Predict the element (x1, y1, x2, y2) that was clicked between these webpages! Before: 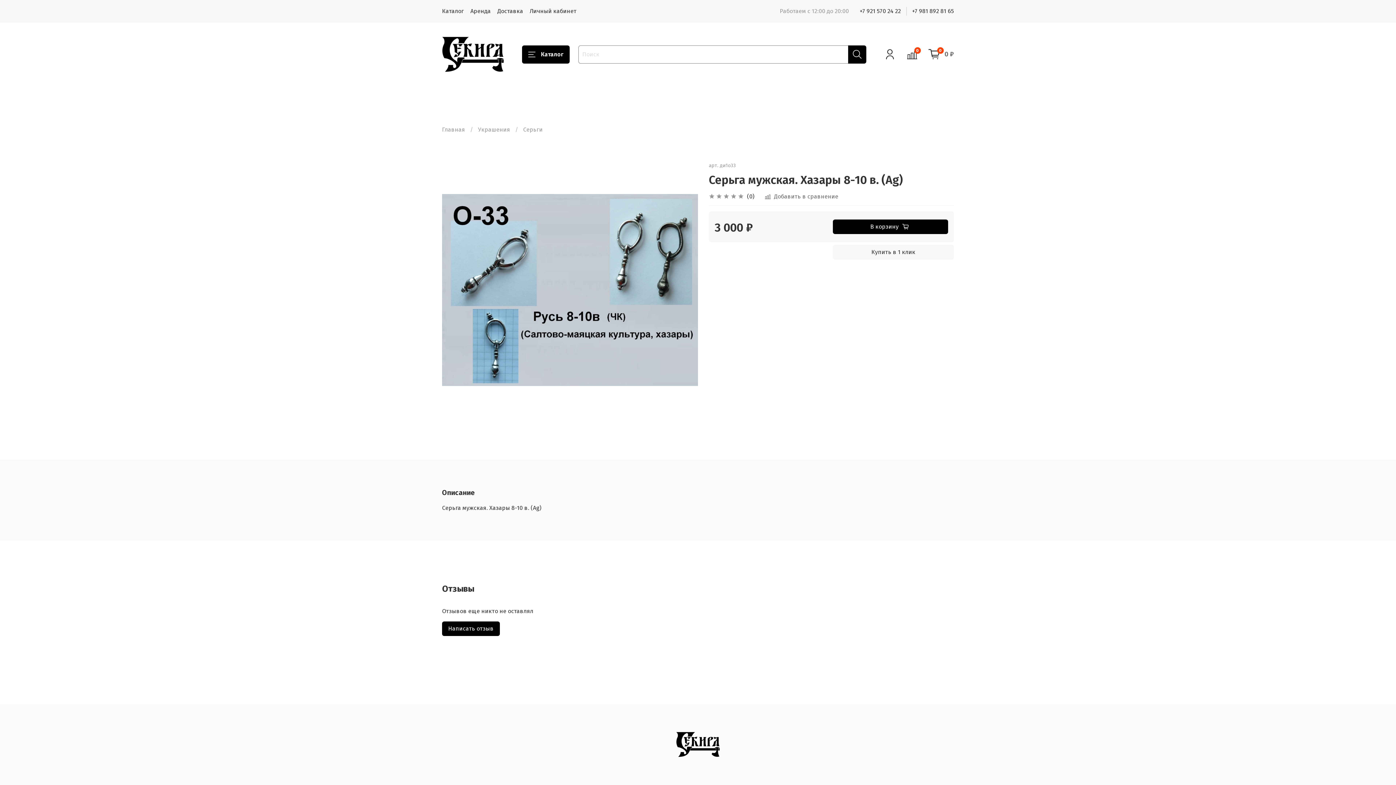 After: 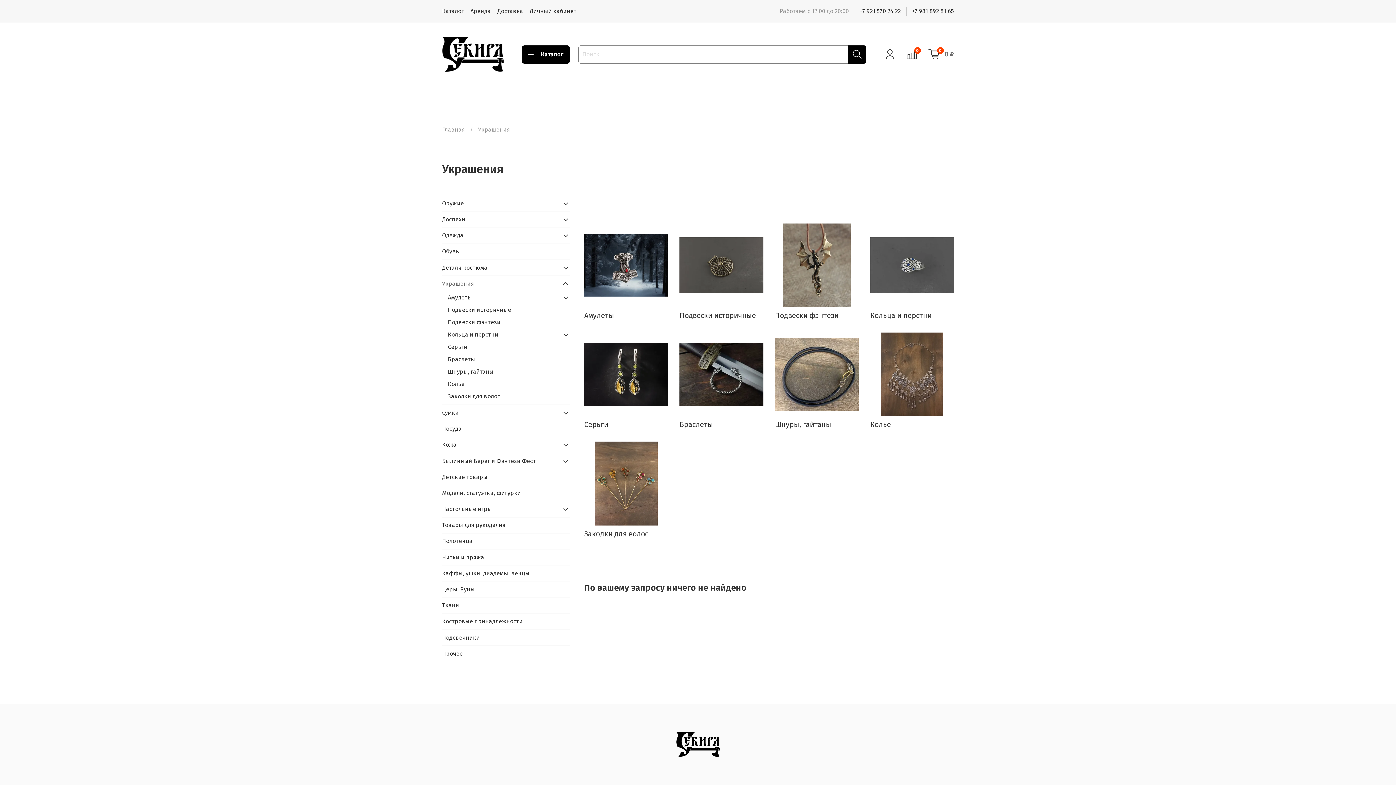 Action: label: Украшения bbox: (478, 126, 510, 133)